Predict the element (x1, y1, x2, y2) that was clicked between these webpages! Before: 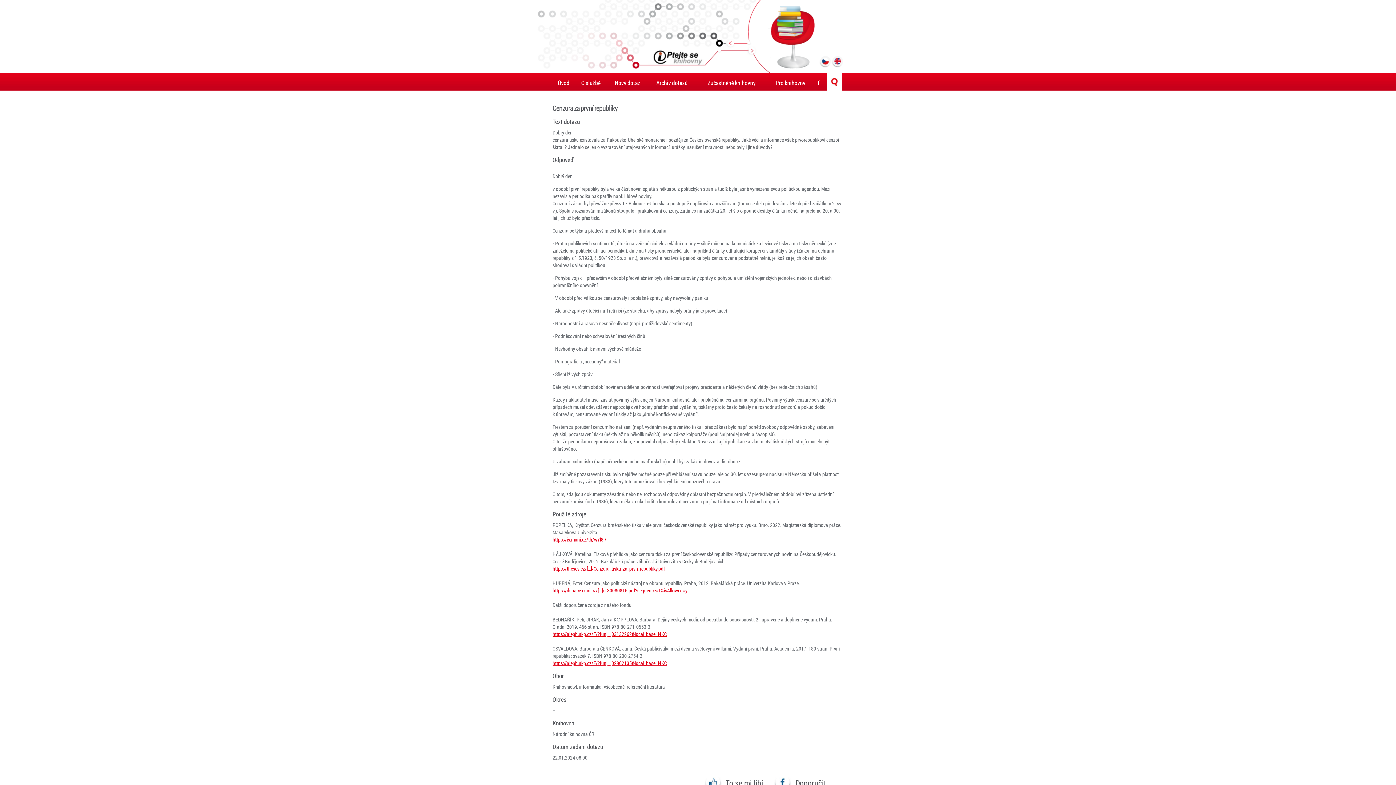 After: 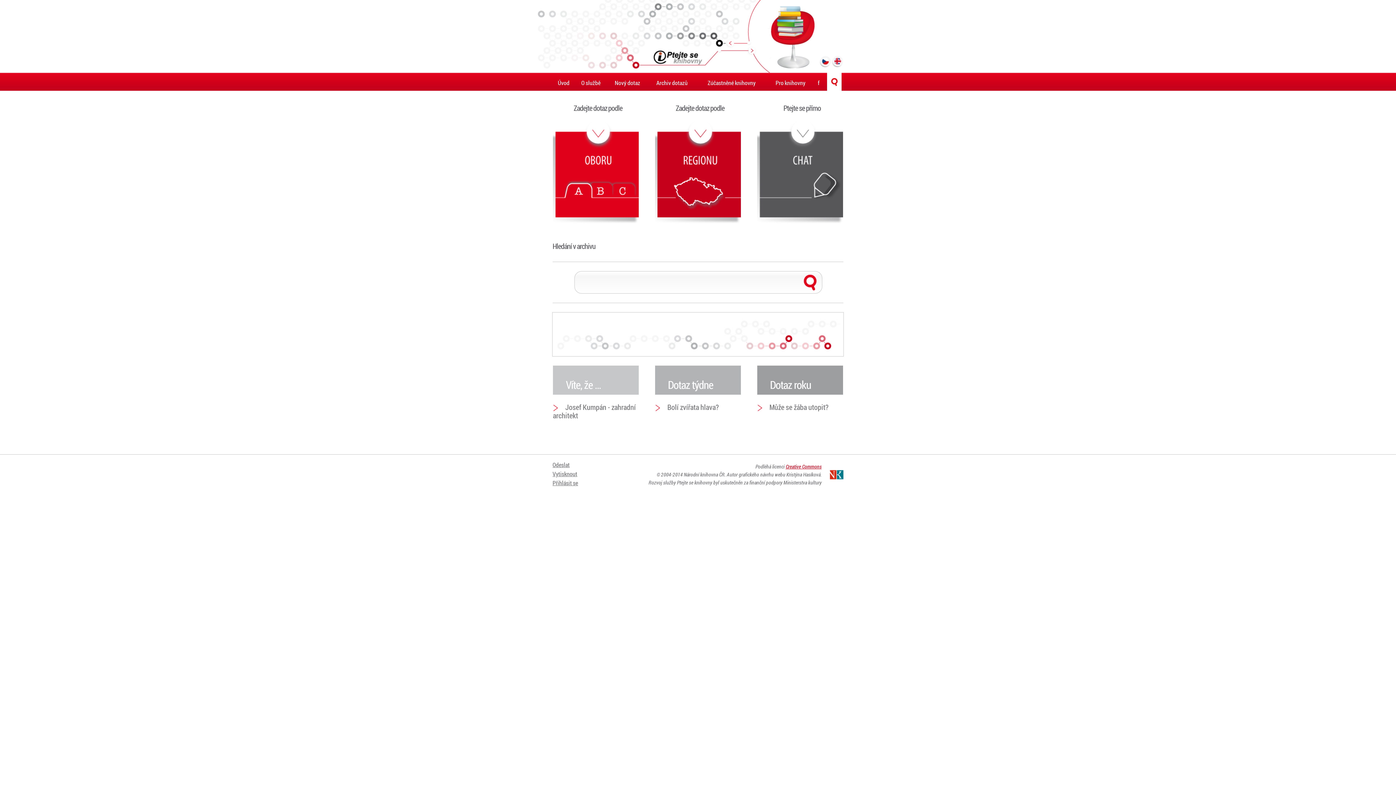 Action: label: Nový dotaz bbox: (607, 72, 648, 90)